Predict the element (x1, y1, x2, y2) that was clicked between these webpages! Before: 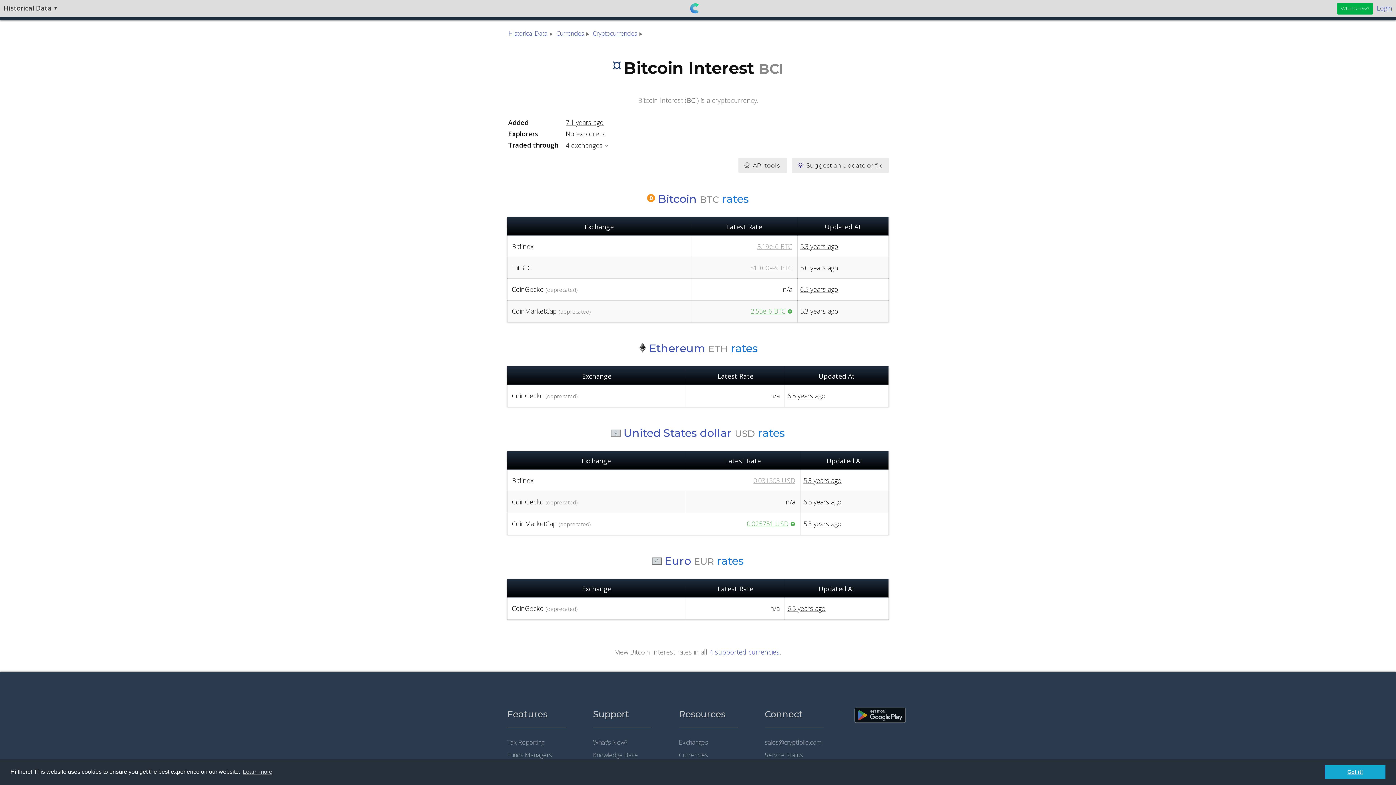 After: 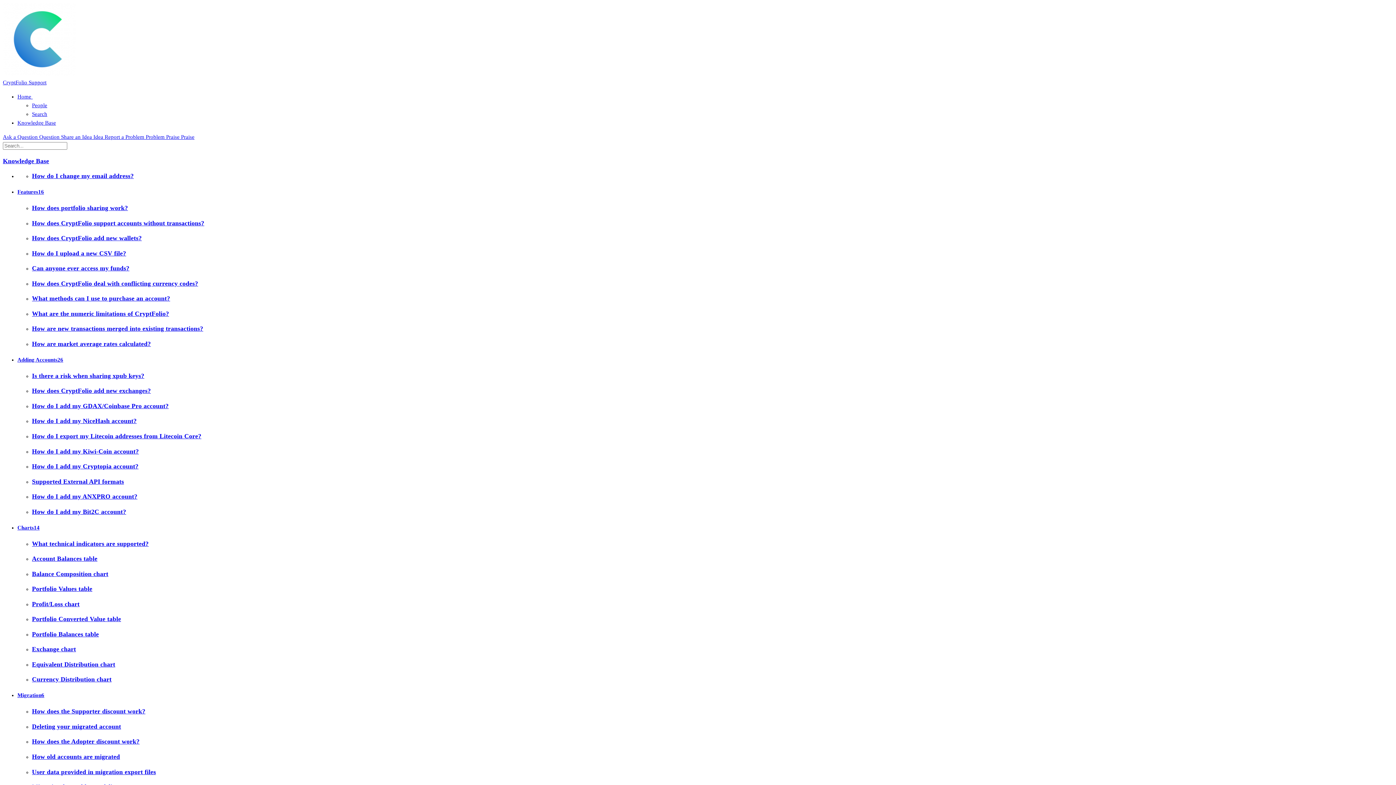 Action: bbox: (593, 751, 638, 759) label: Knowledge Base